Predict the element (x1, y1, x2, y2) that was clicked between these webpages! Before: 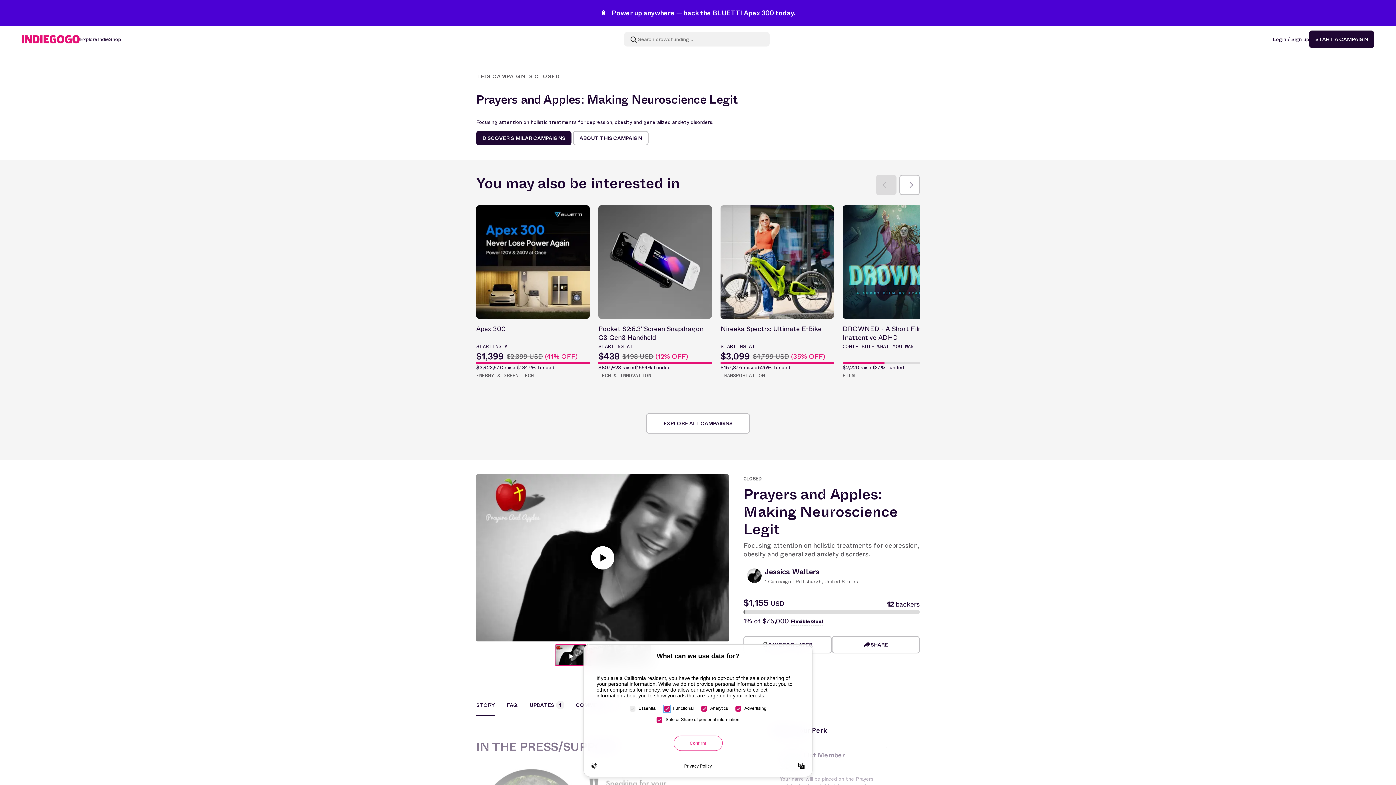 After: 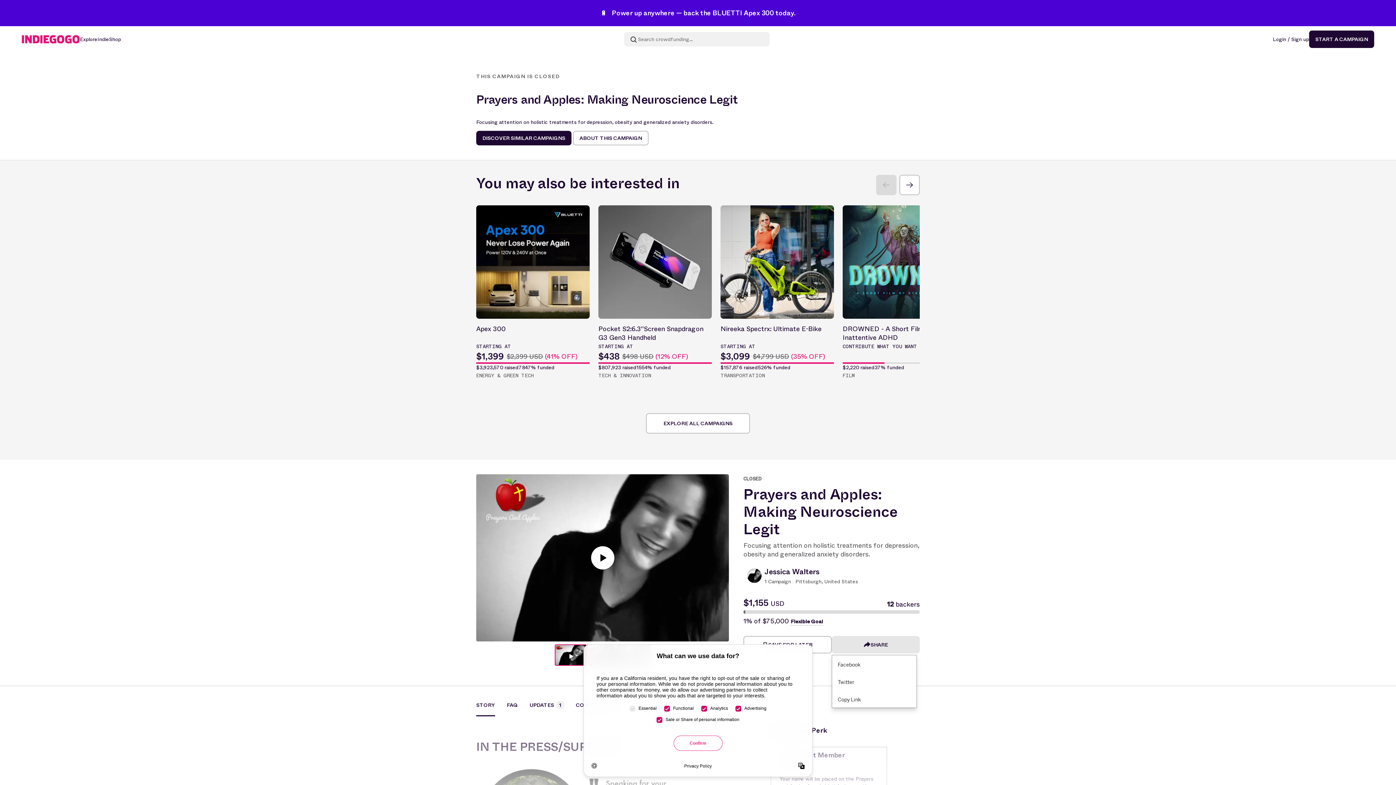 Action: label: SHARE bbox: (831, 636, 920, 653)